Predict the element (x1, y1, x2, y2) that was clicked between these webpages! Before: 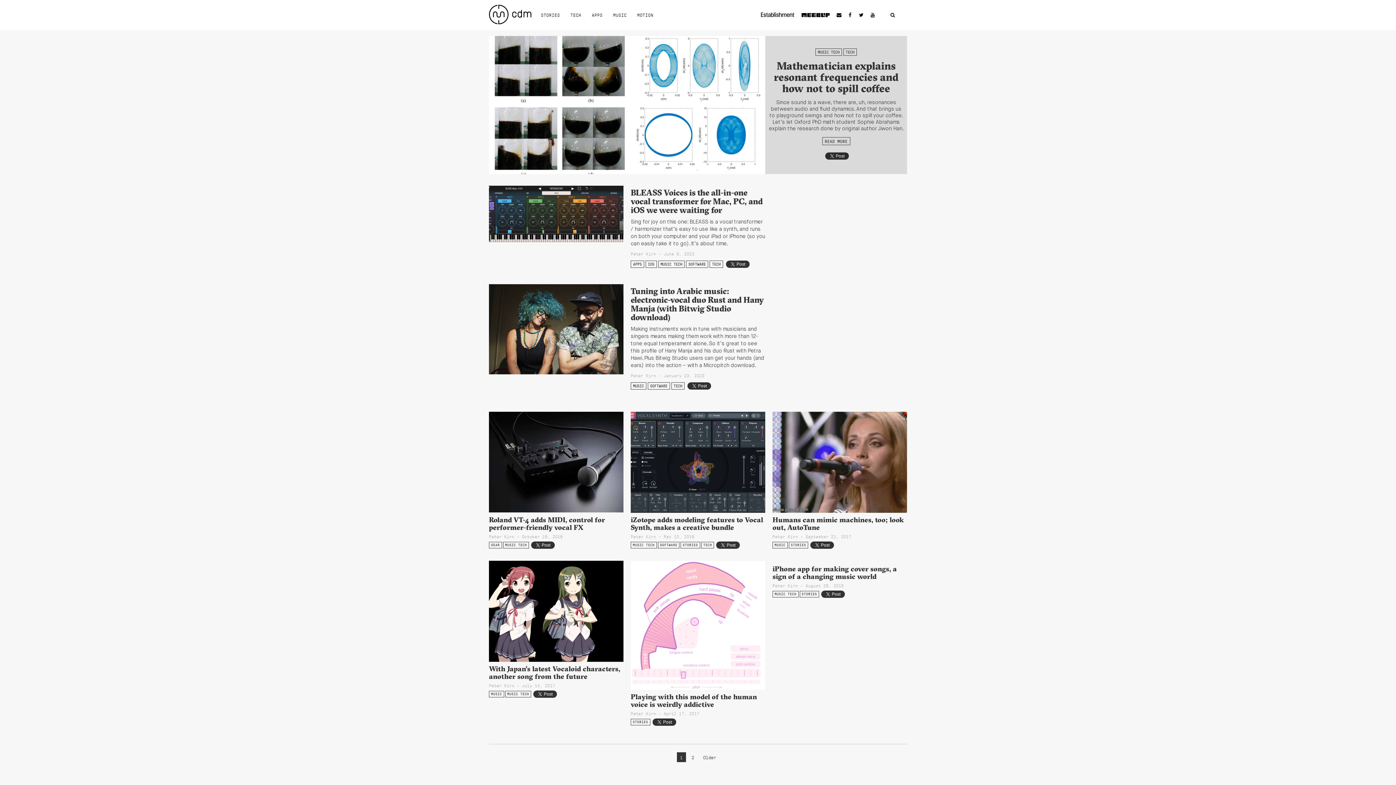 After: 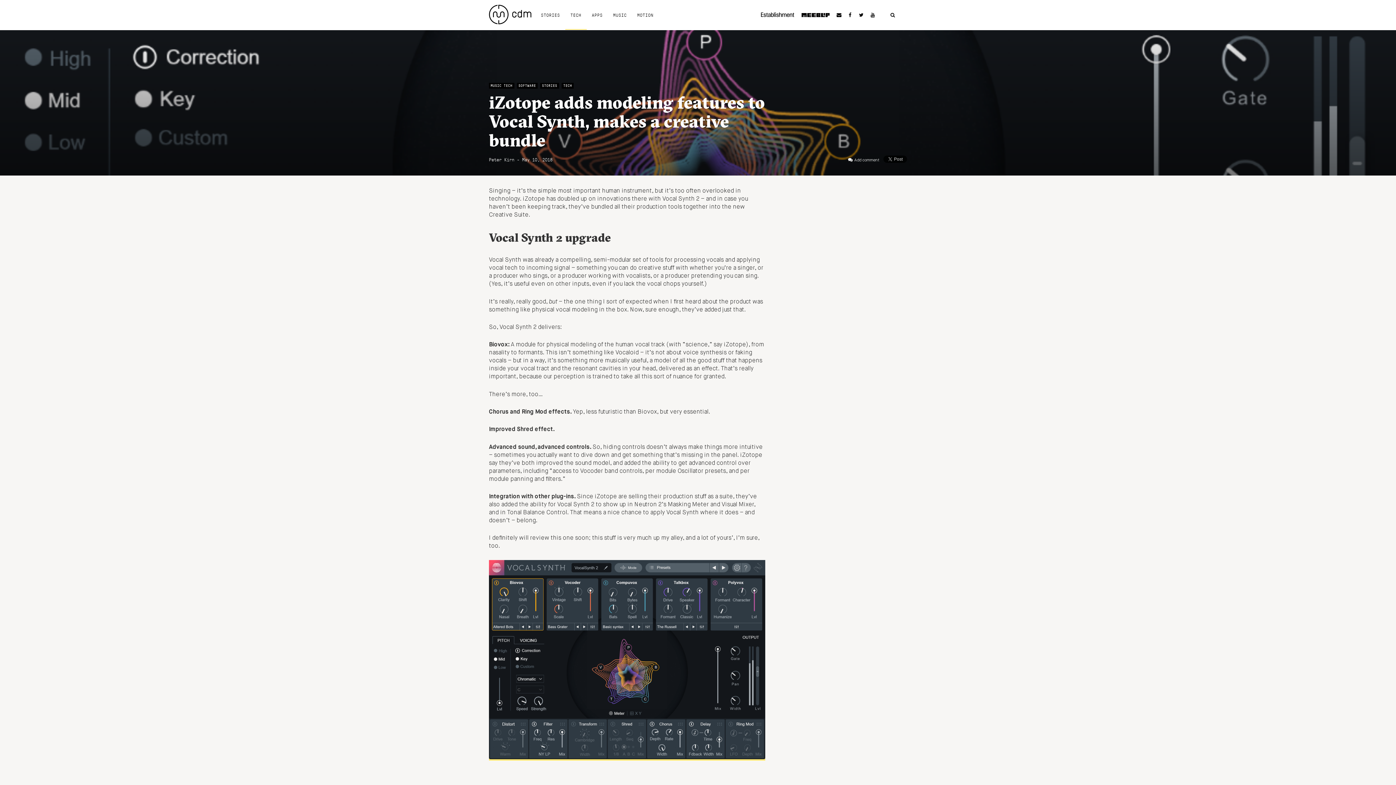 Action: label: iZotope adds modeling features to Vocal Synth, makes a creative bundle bbox: (630, 515, 763, 532)